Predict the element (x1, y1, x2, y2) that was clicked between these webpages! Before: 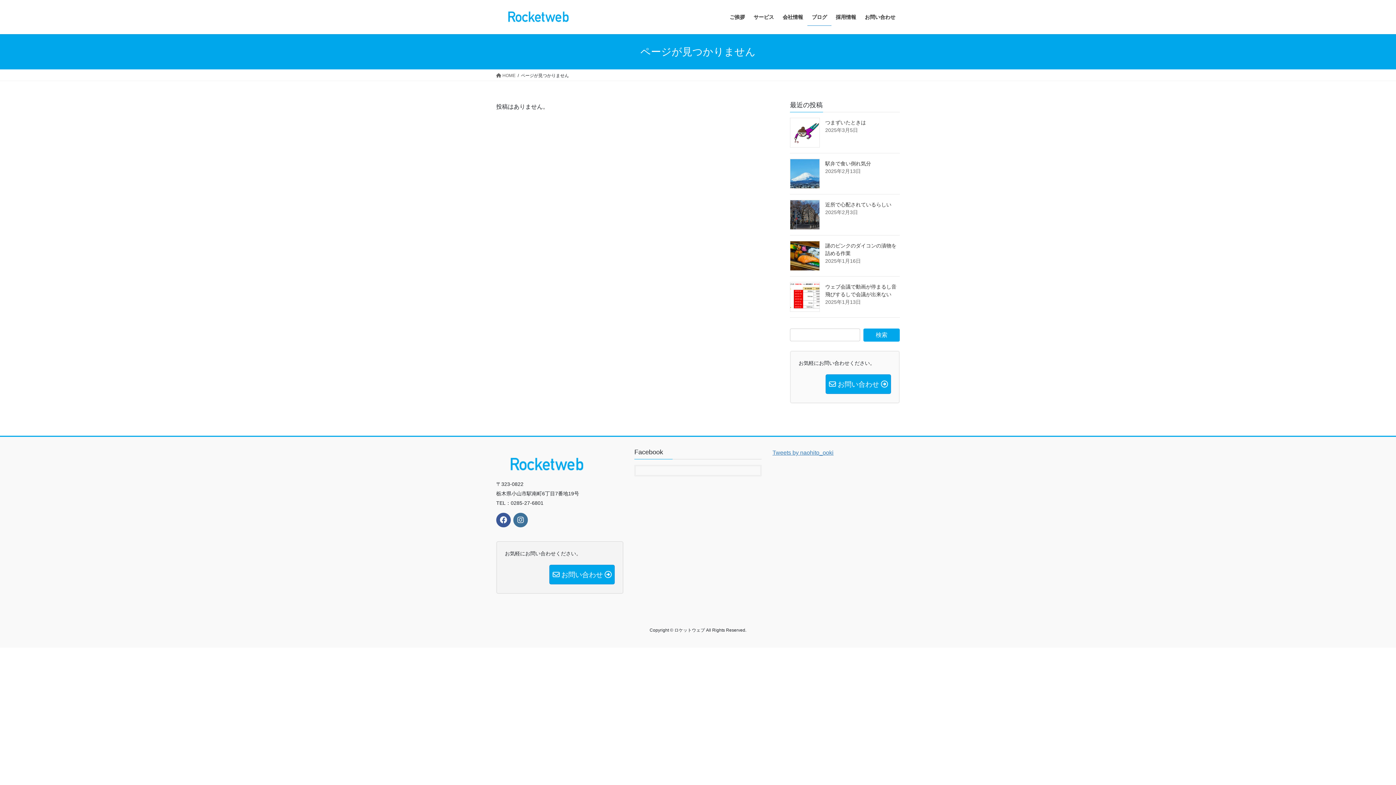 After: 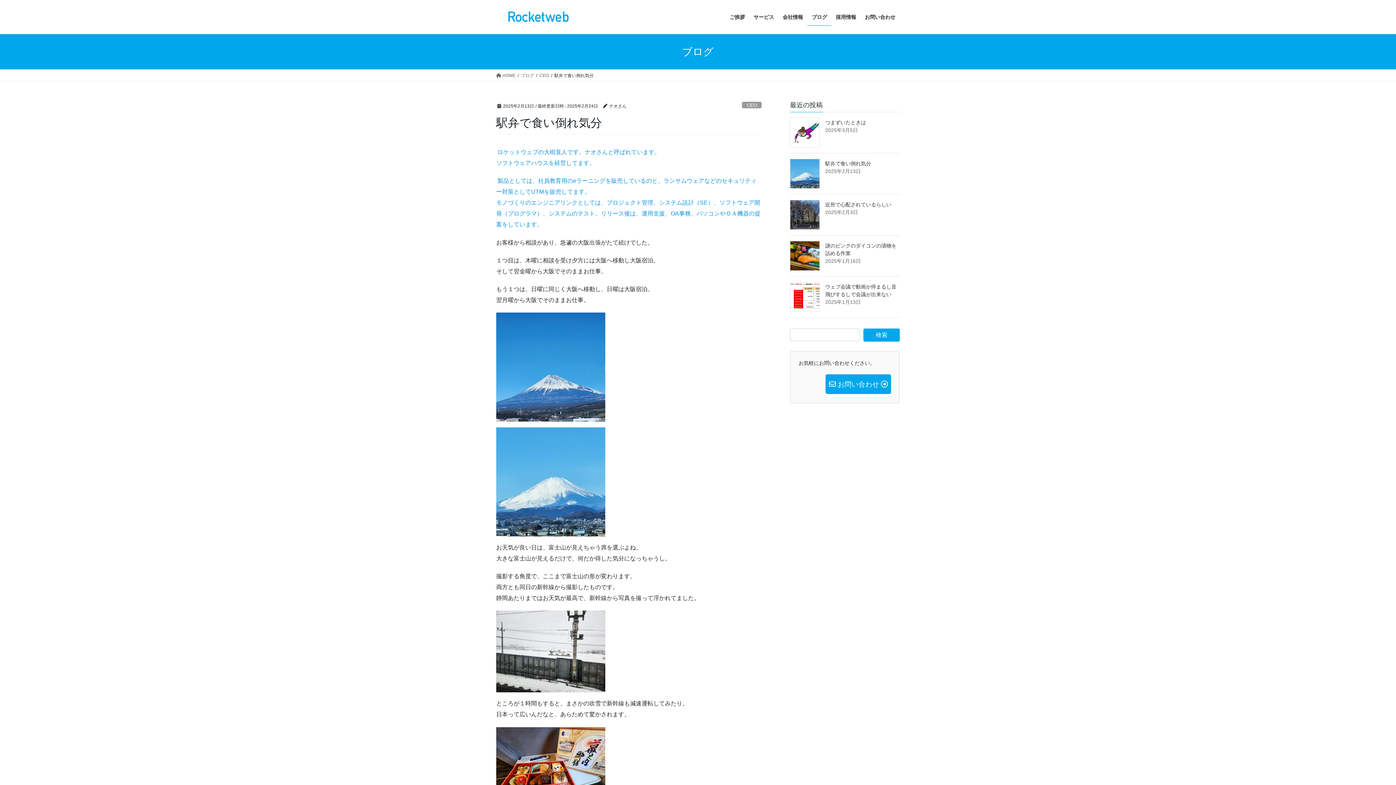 Action: label: 駅弁で食い倒れ気分 bbox: (825, 160, 871, 166)